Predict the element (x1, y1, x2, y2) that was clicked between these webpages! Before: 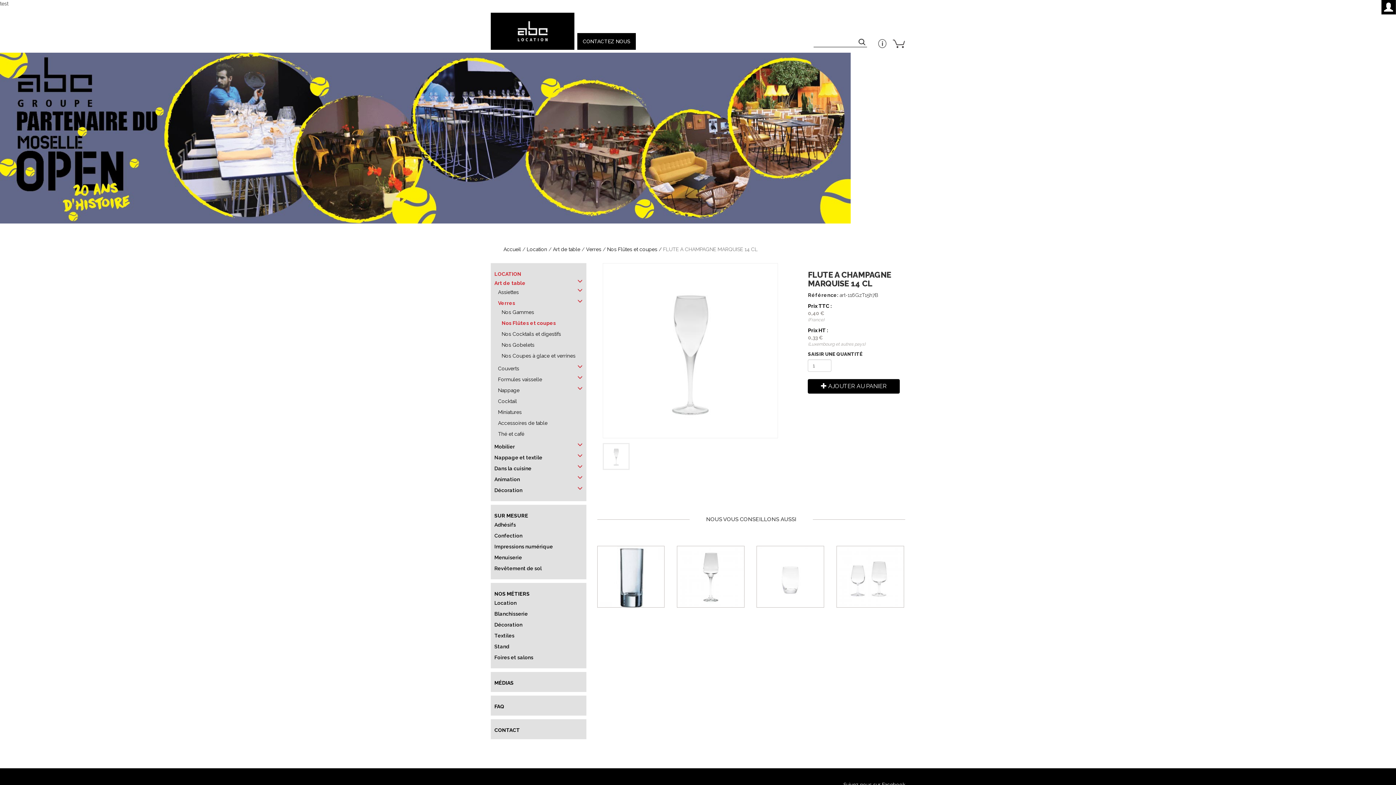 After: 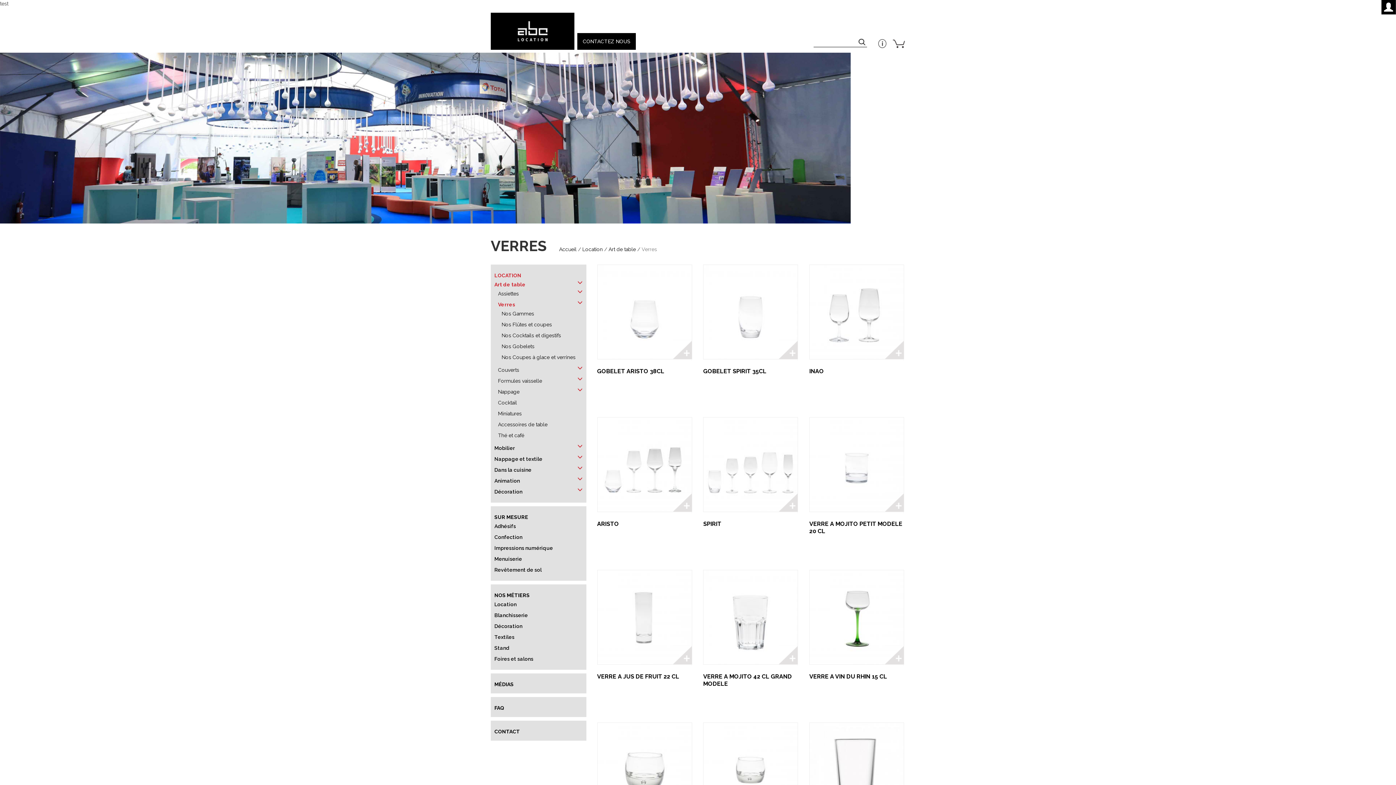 Action: bbox: (498, 306, 586, 313) label: Verres